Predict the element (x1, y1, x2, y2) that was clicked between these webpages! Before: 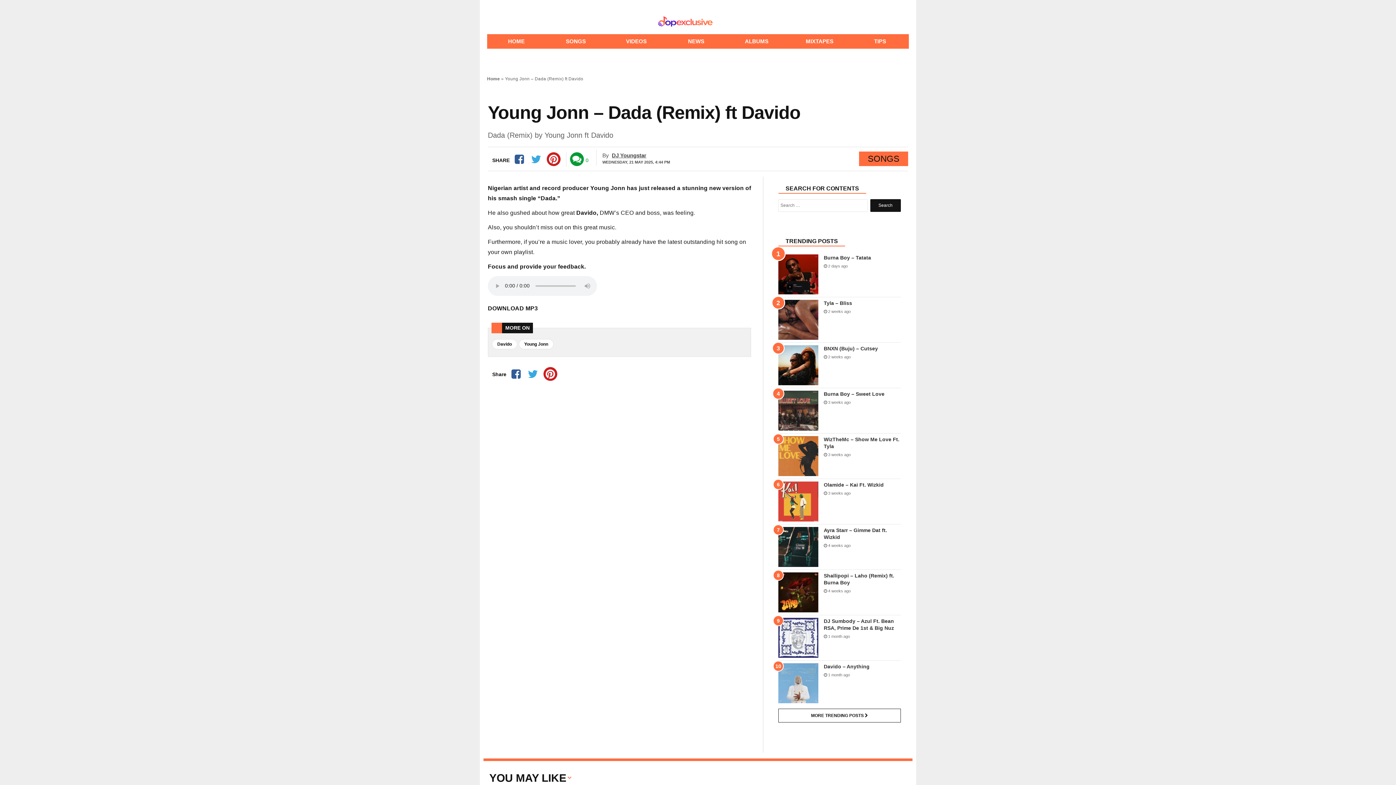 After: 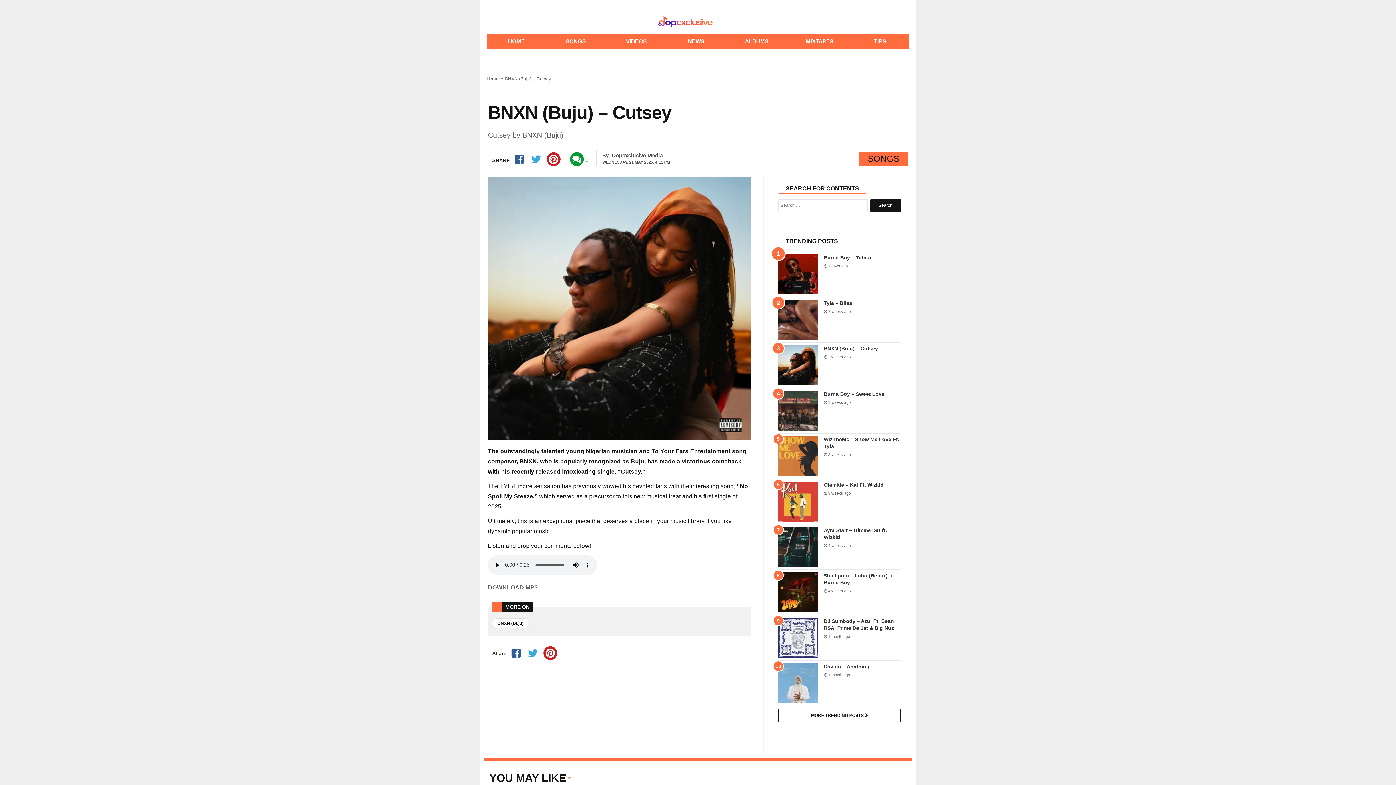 Action: bbox: (778, 345, 818, 385)